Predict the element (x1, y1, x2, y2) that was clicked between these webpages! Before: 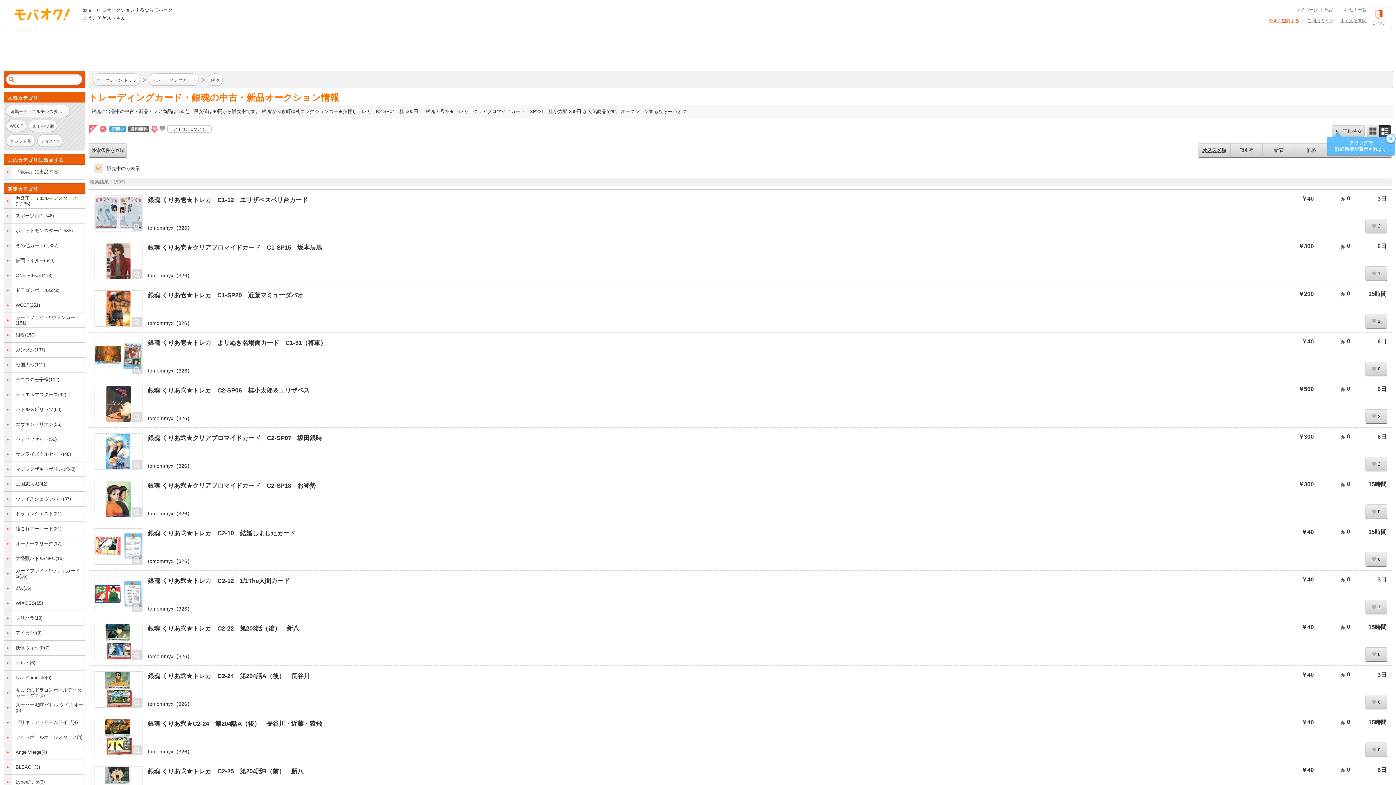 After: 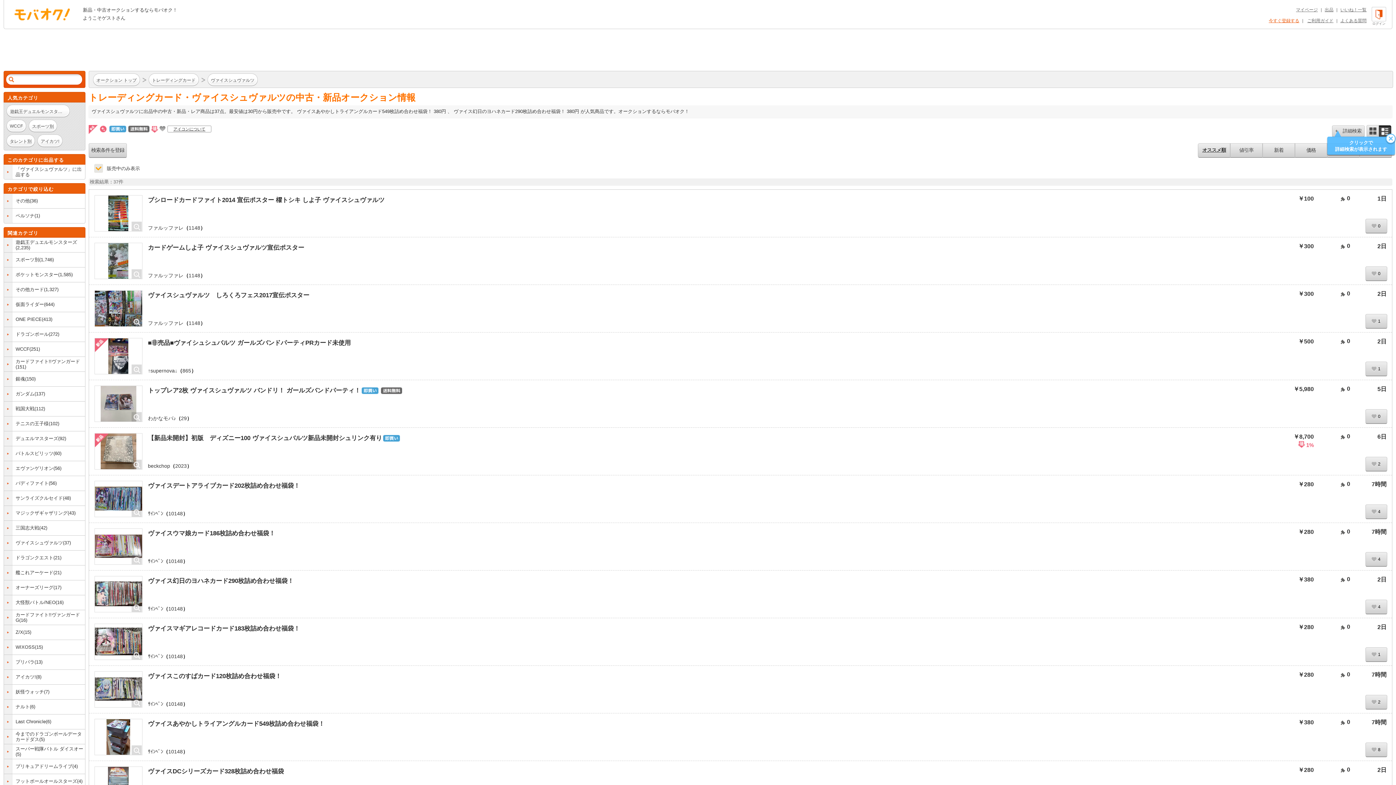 Action: bbox: (15, 496, 62, 501) label: ヴァイスシュヴァルツ